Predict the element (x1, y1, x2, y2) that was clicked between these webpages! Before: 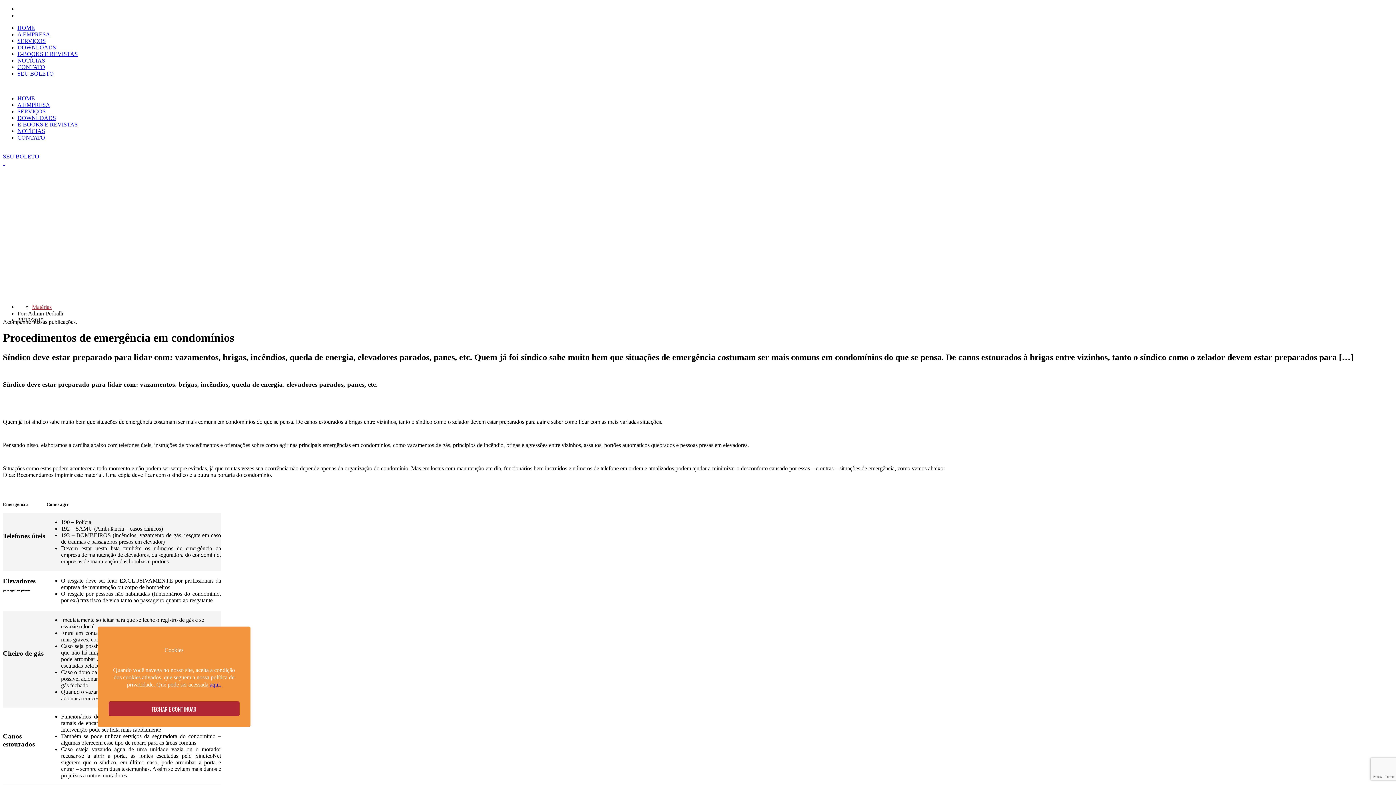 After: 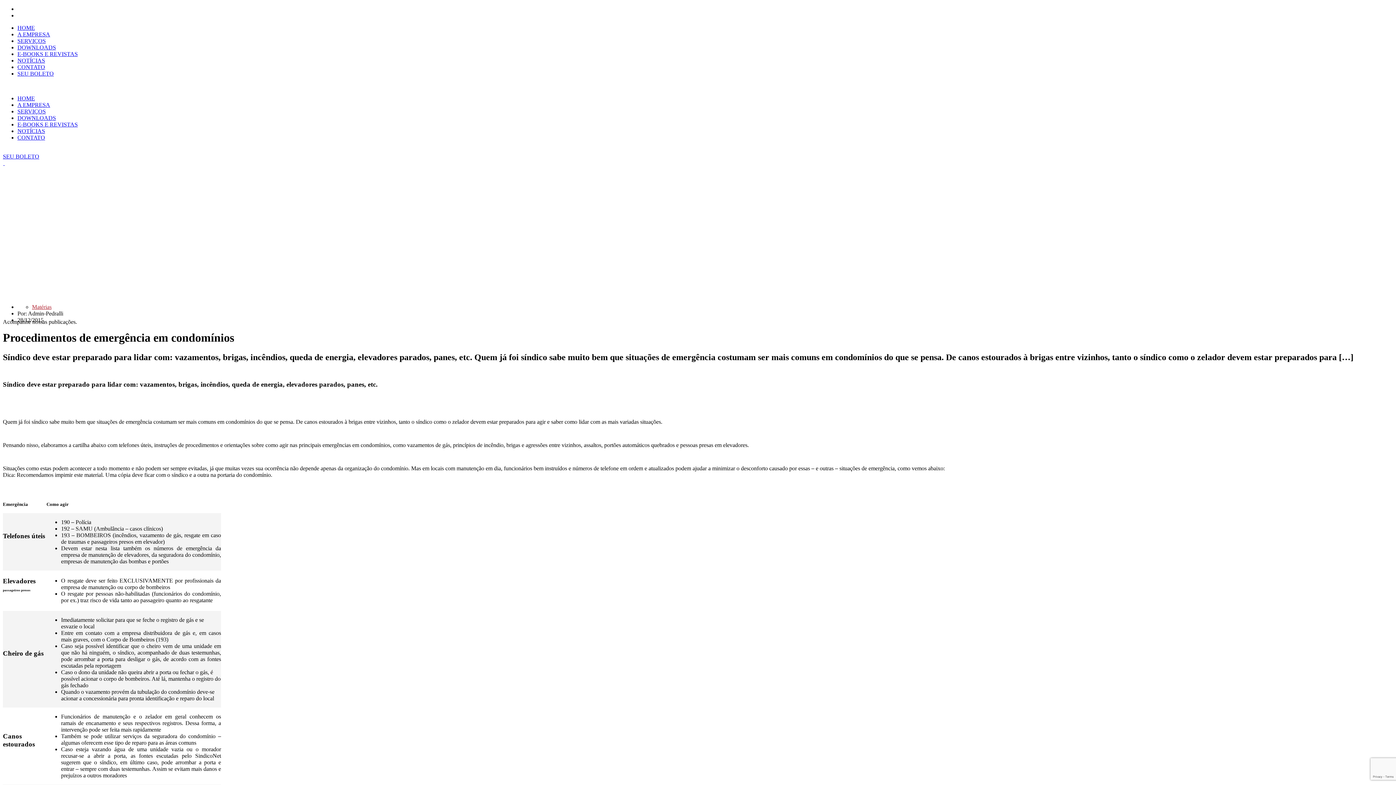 Action: bbox: (108, 701, 239, 716) label: FECHAR E CONTINUAR